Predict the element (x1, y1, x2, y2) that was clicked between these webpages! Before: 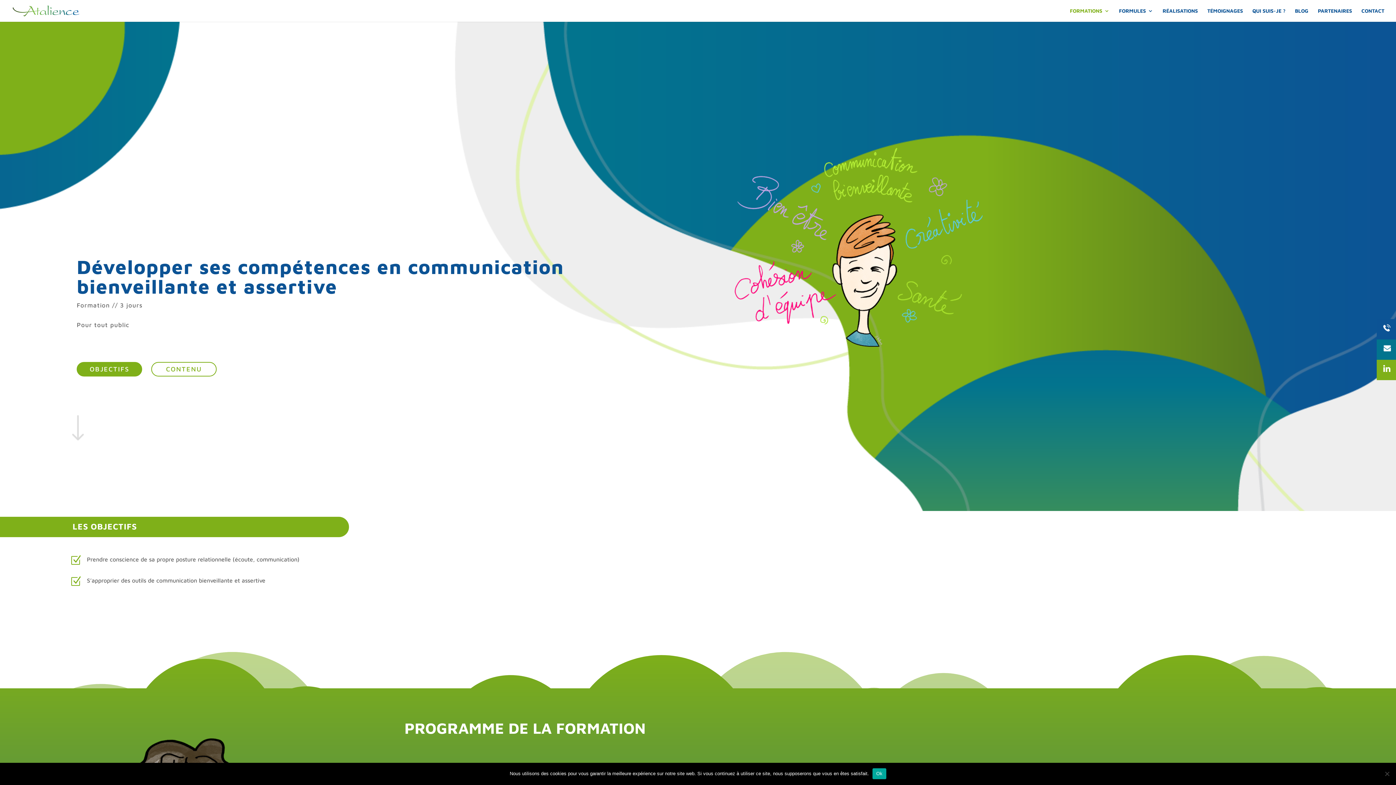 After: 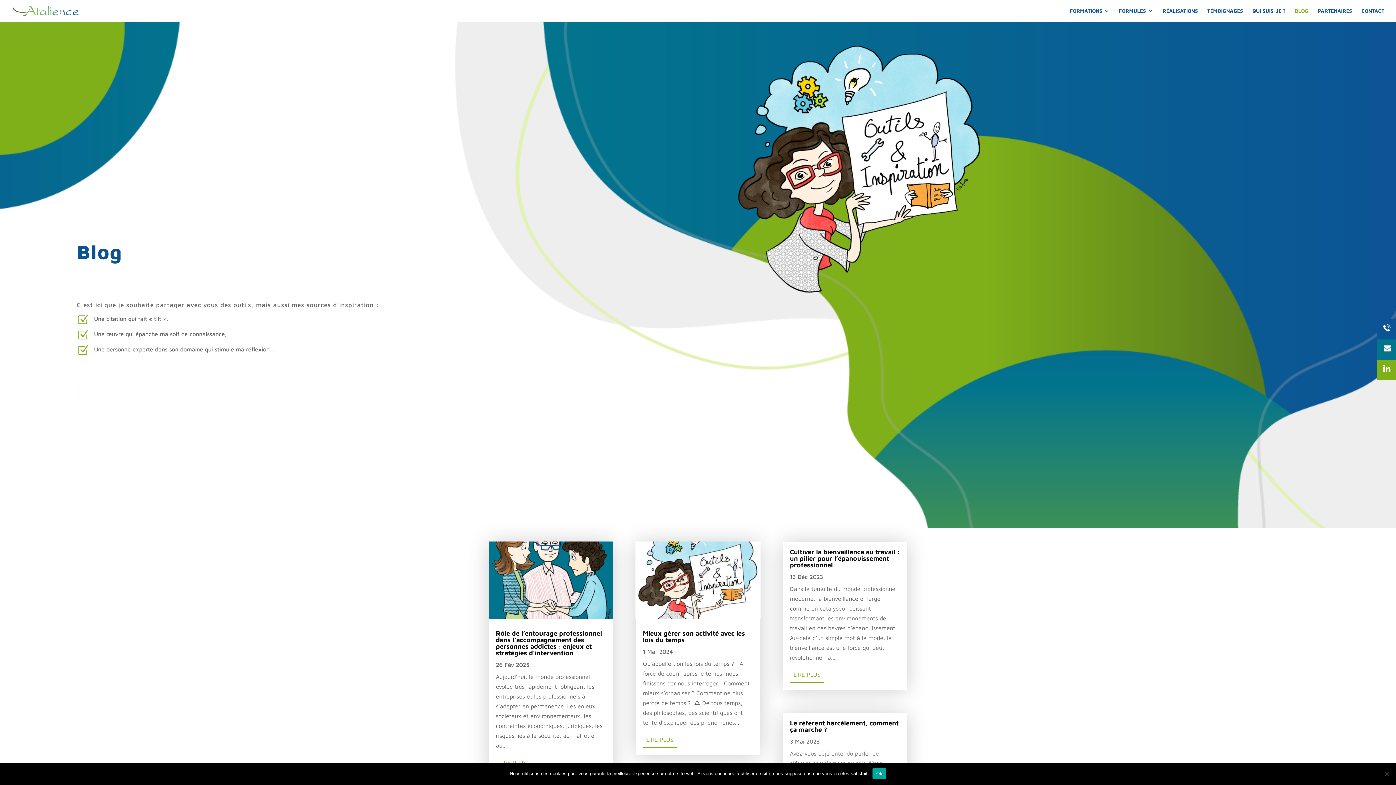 Action: bbox: (1295, 8, 1308, 21) label: BLOG